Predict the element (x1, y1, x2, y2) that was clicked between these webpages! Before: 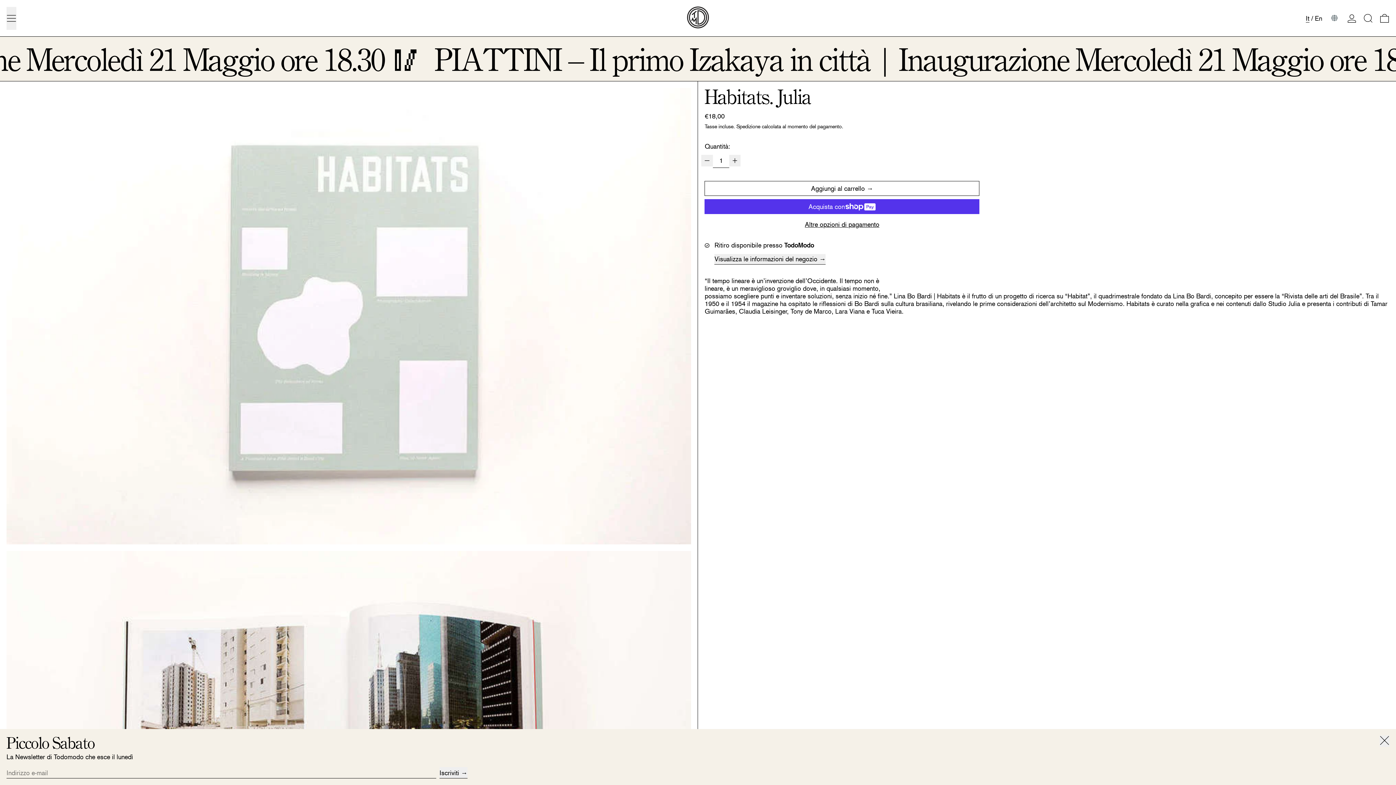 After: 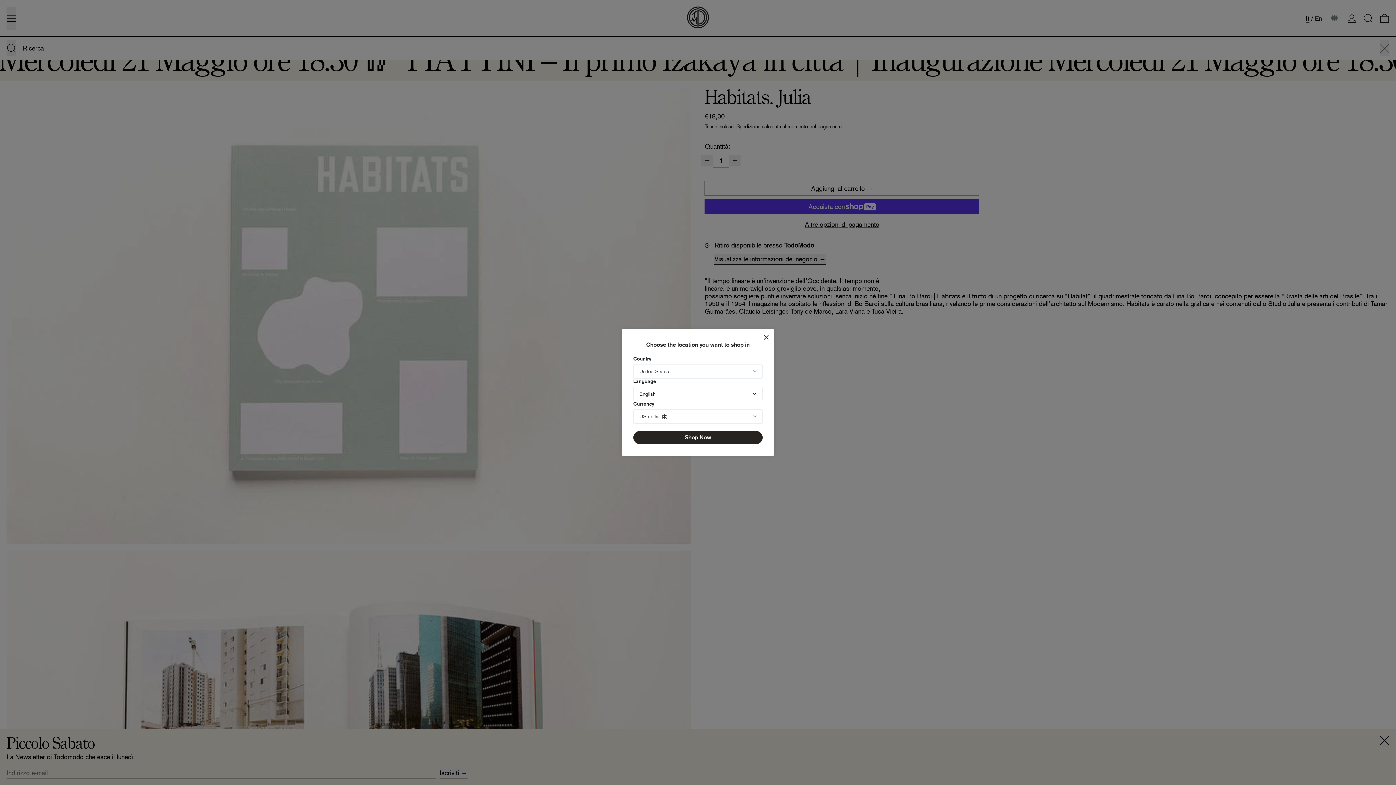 Action: label: Ricerca bbox: (1363, 6, 1373, 29)